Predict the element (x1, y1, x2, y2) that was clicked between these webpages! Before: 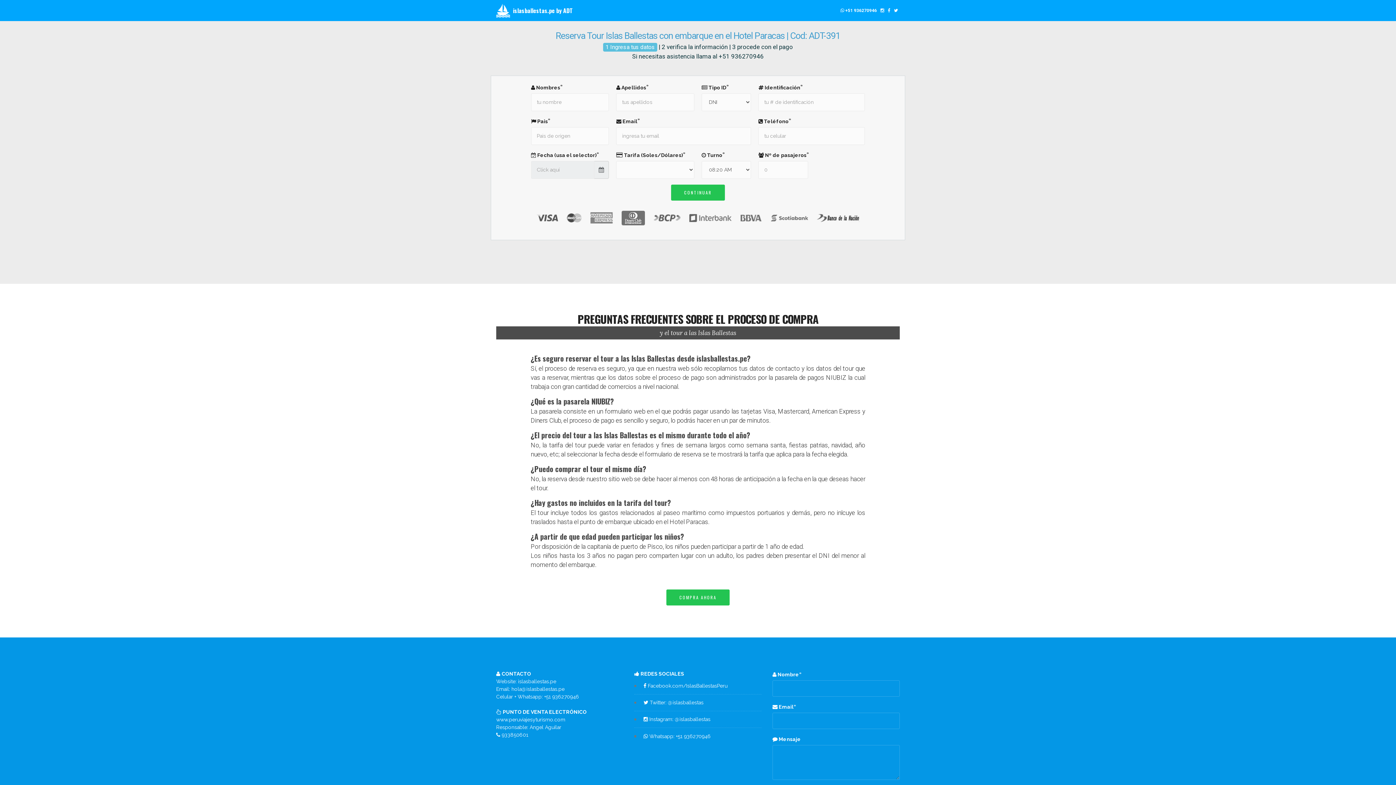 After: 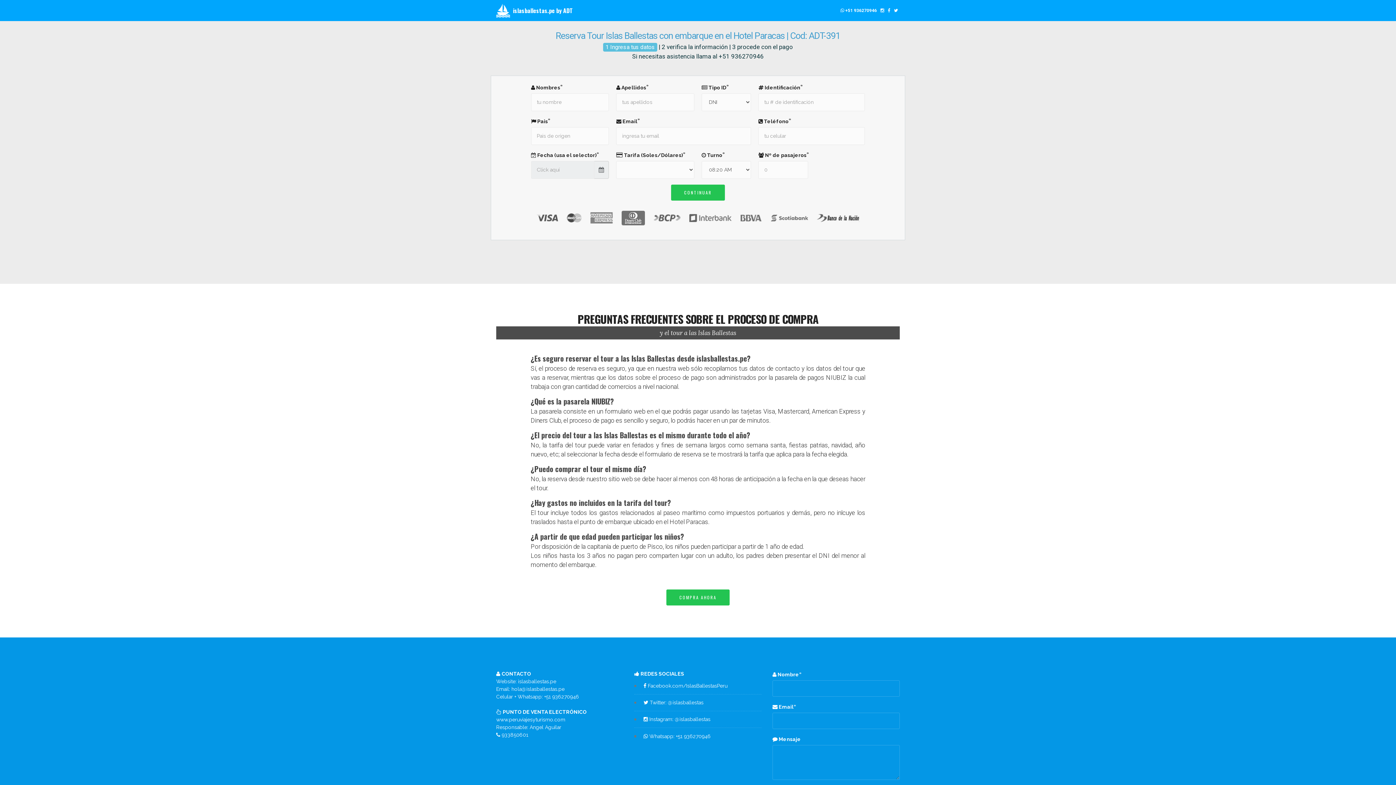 Action: label:  Instagram: @islasballestas bbox: (643, 716, 710, 722)